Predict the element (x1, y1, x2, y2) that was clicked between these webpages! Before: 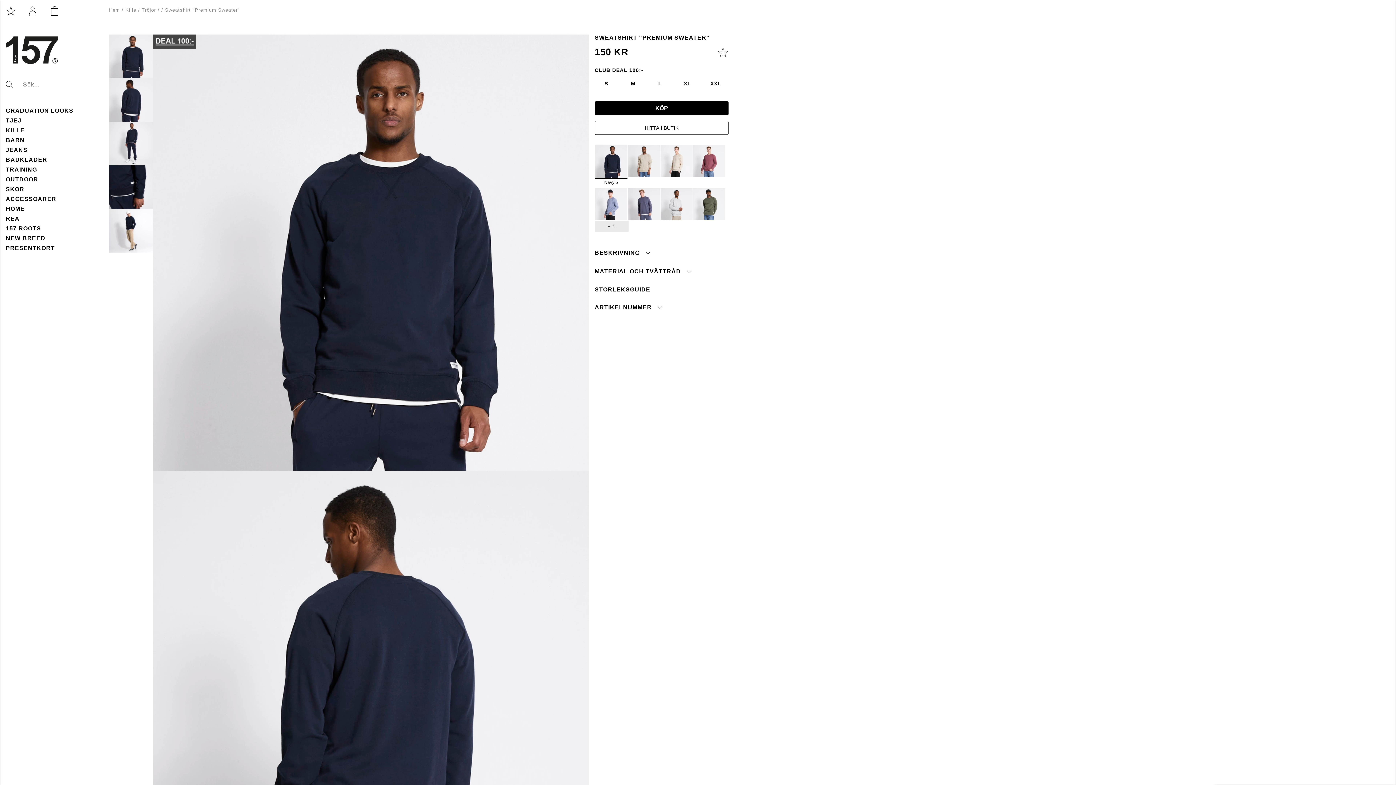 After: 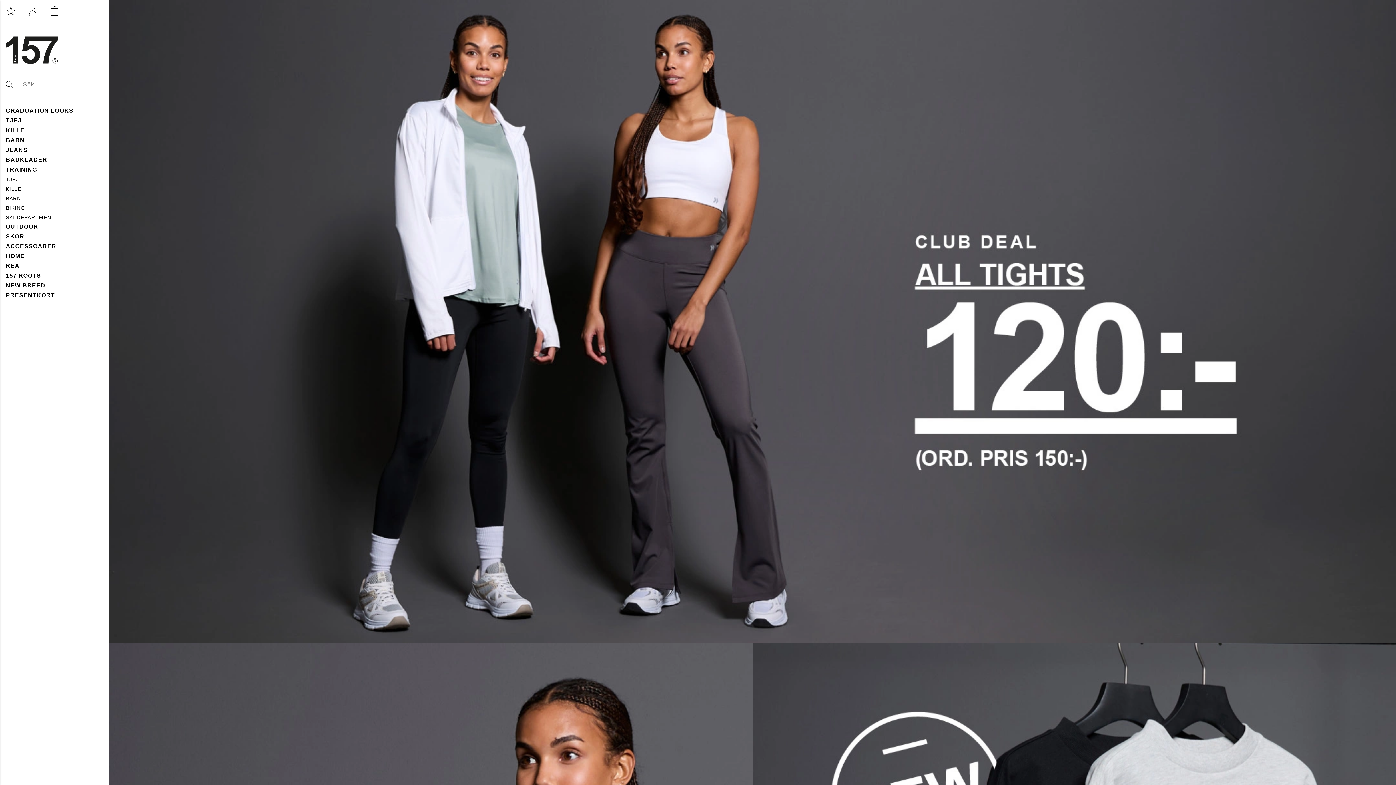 Action: label: TRAINING bbox: (5, 166, 37, 173)